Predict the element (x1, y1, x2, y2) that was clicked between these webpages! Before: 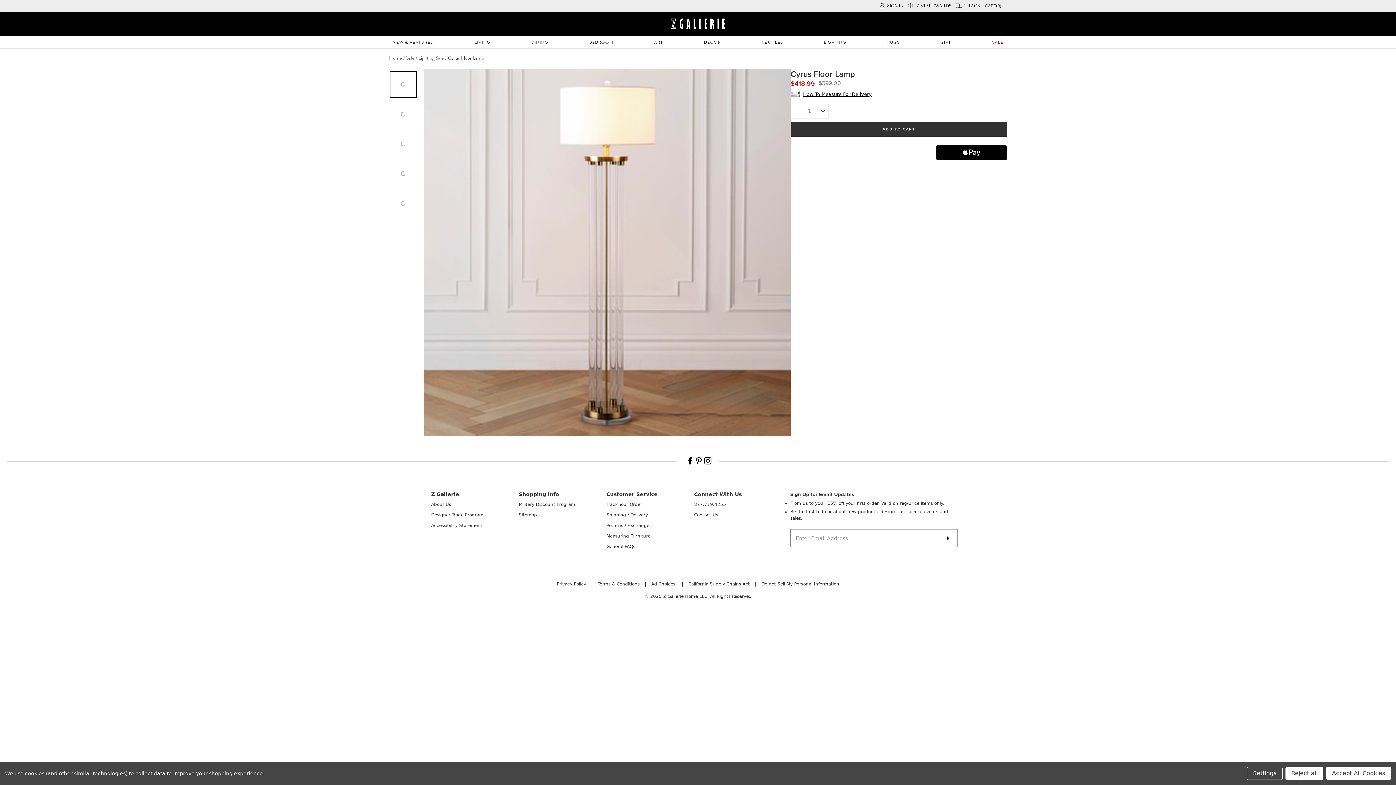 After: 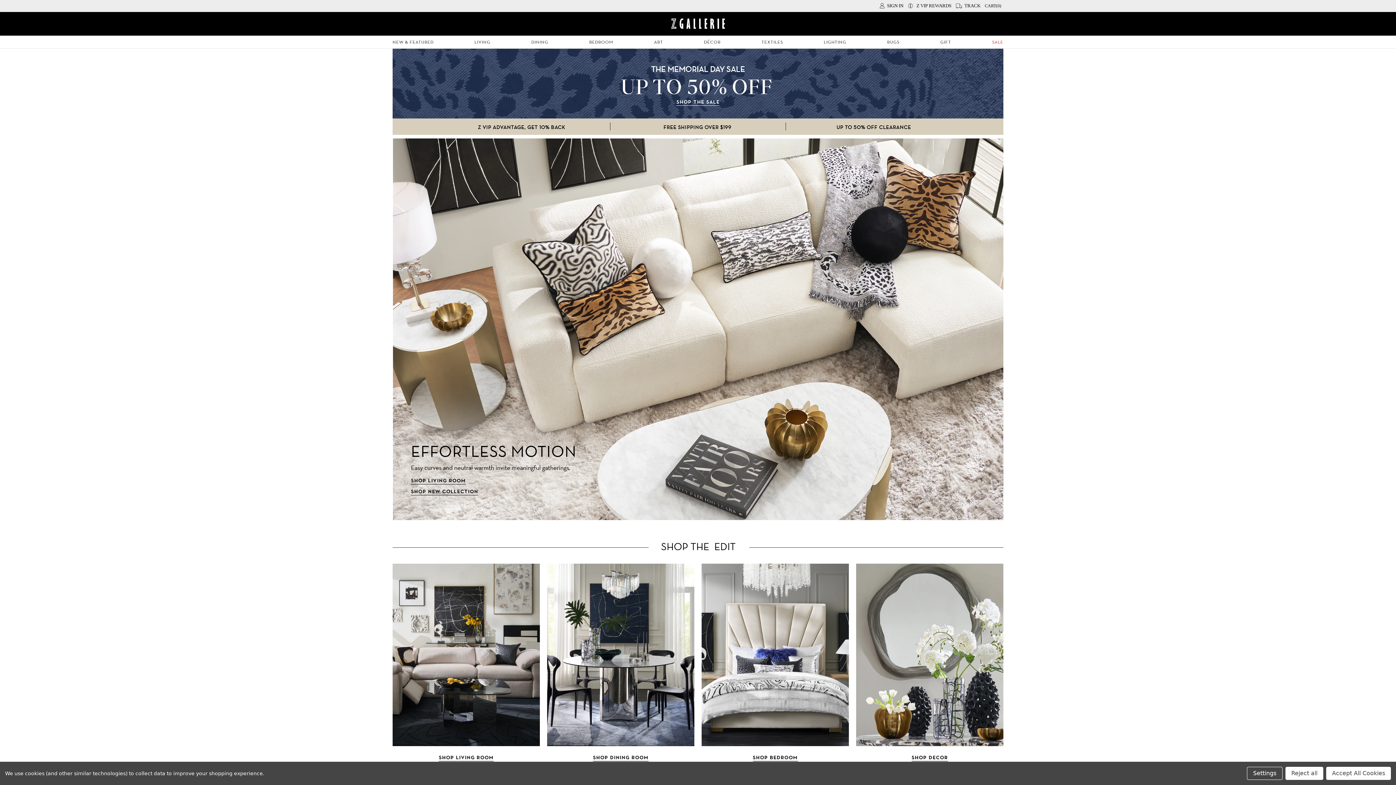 Action: label: NEW & FEATURED bbox: (392, 38, 433, 44)